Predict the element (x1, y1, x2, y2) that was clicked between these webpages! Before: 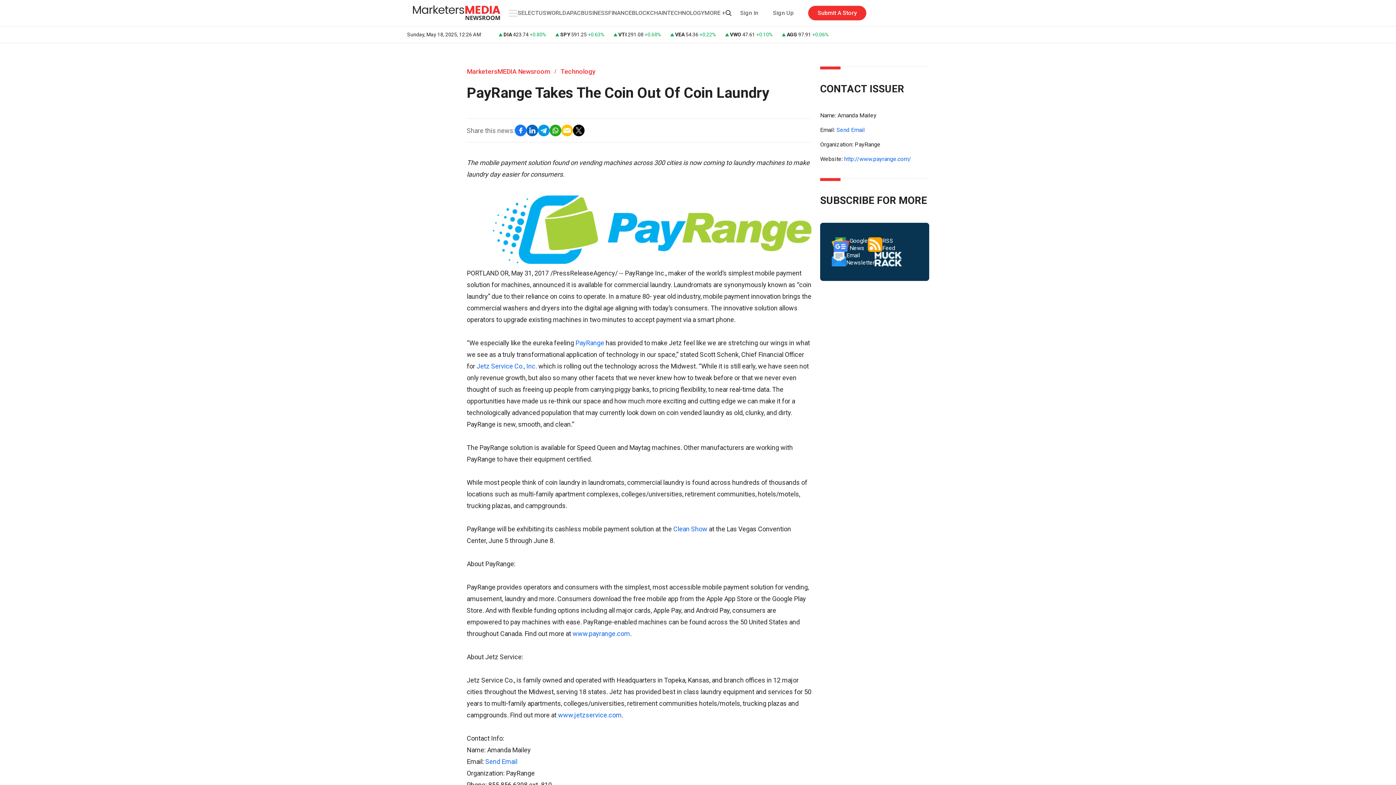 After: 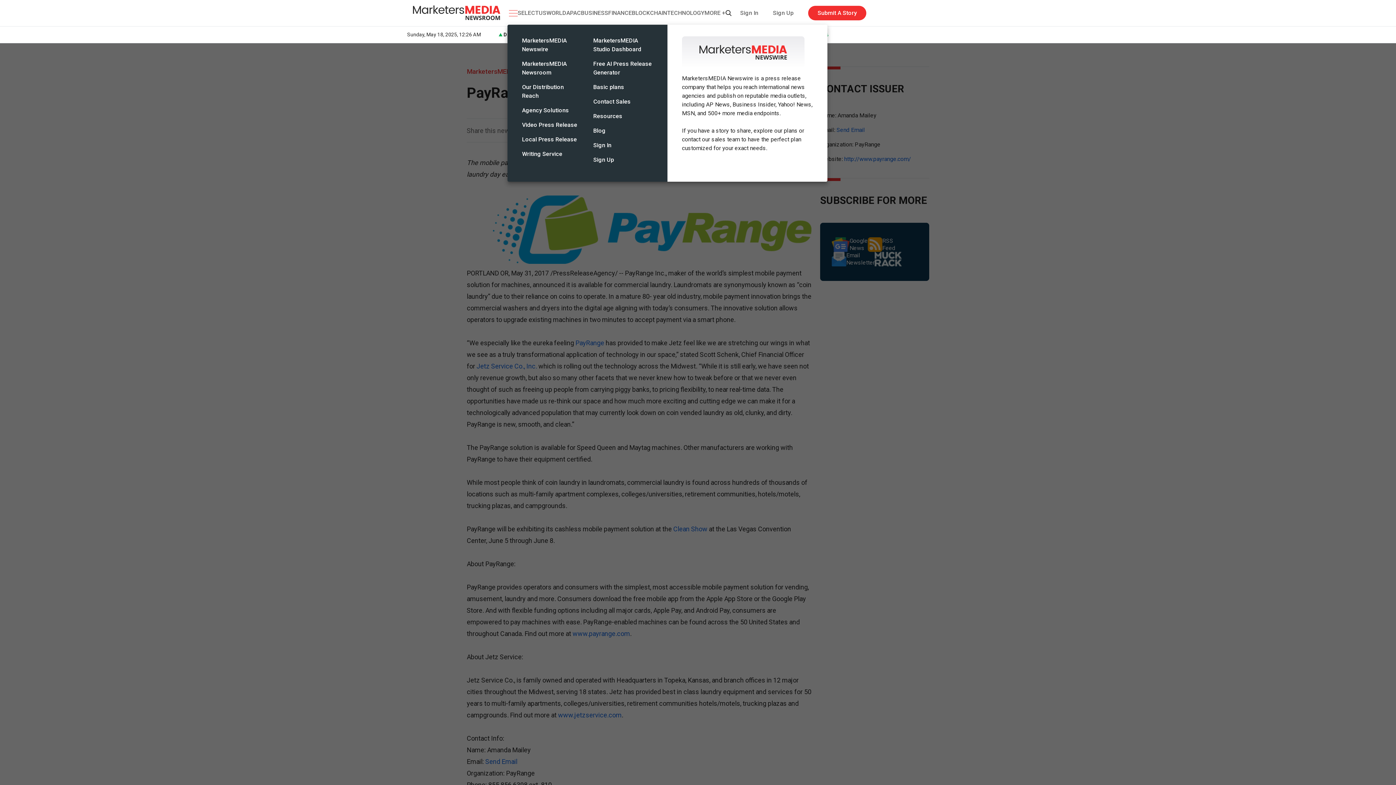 Action: bbox: (507, 8, 517, 17)